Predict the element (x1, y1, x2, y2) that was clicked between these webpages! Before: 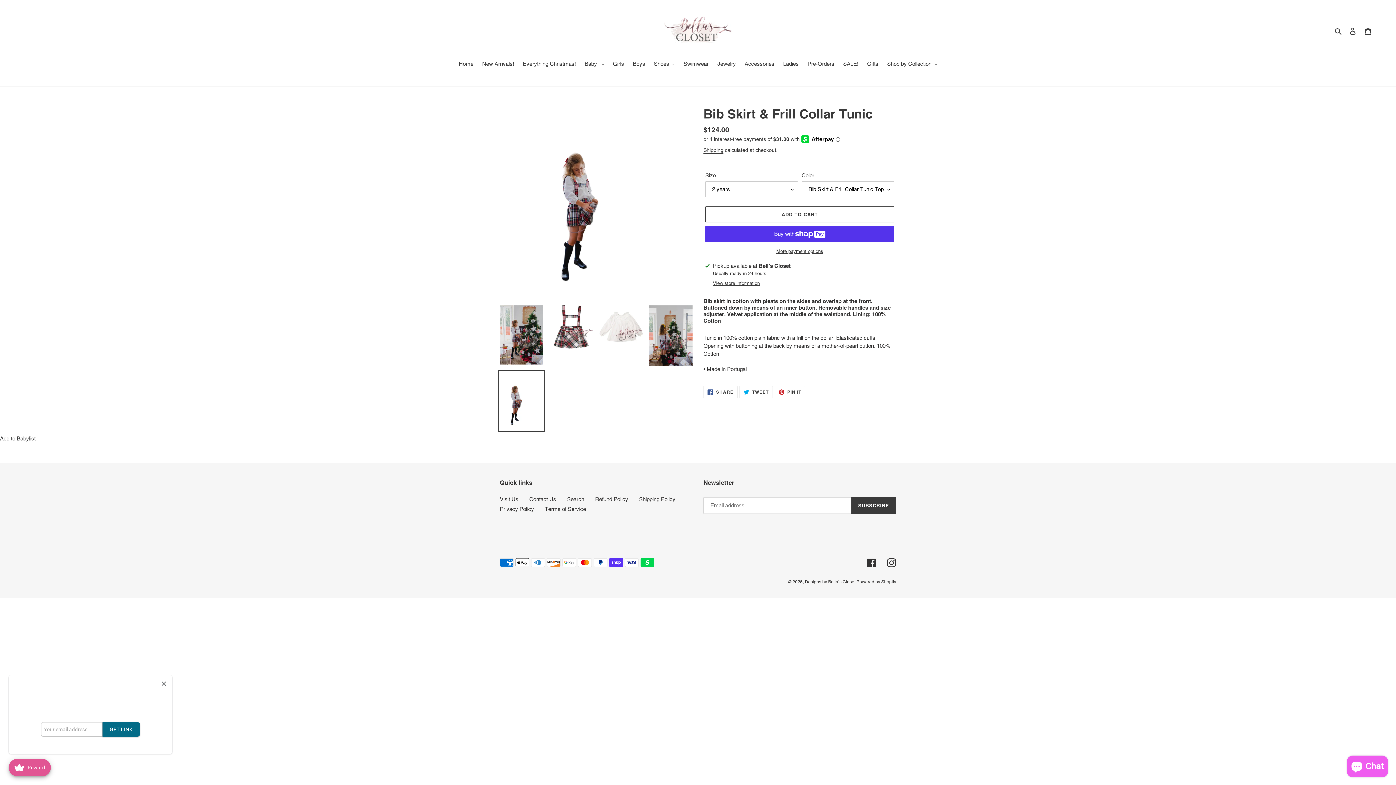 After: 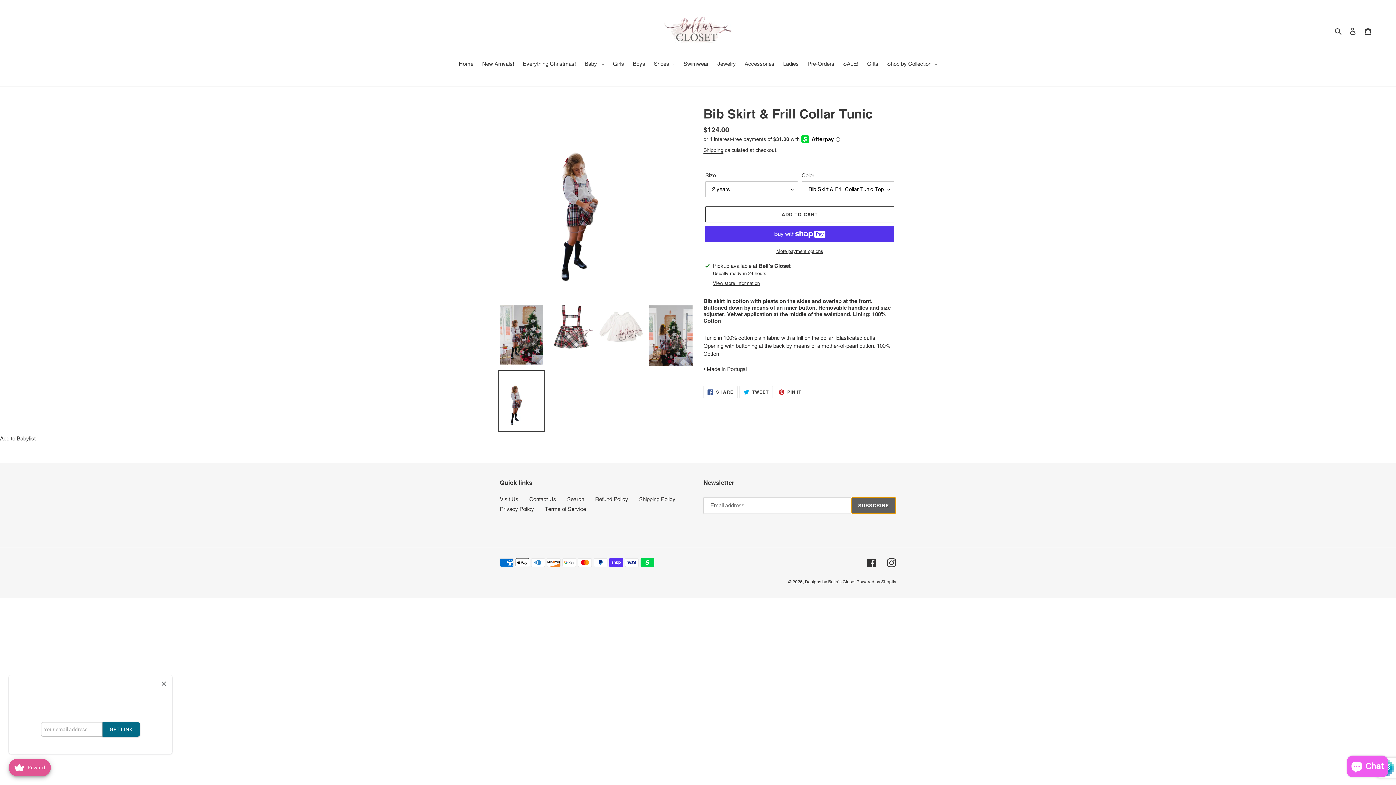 Action: bbox: (851, 497, 896, 514) label: SUBSCRIBE